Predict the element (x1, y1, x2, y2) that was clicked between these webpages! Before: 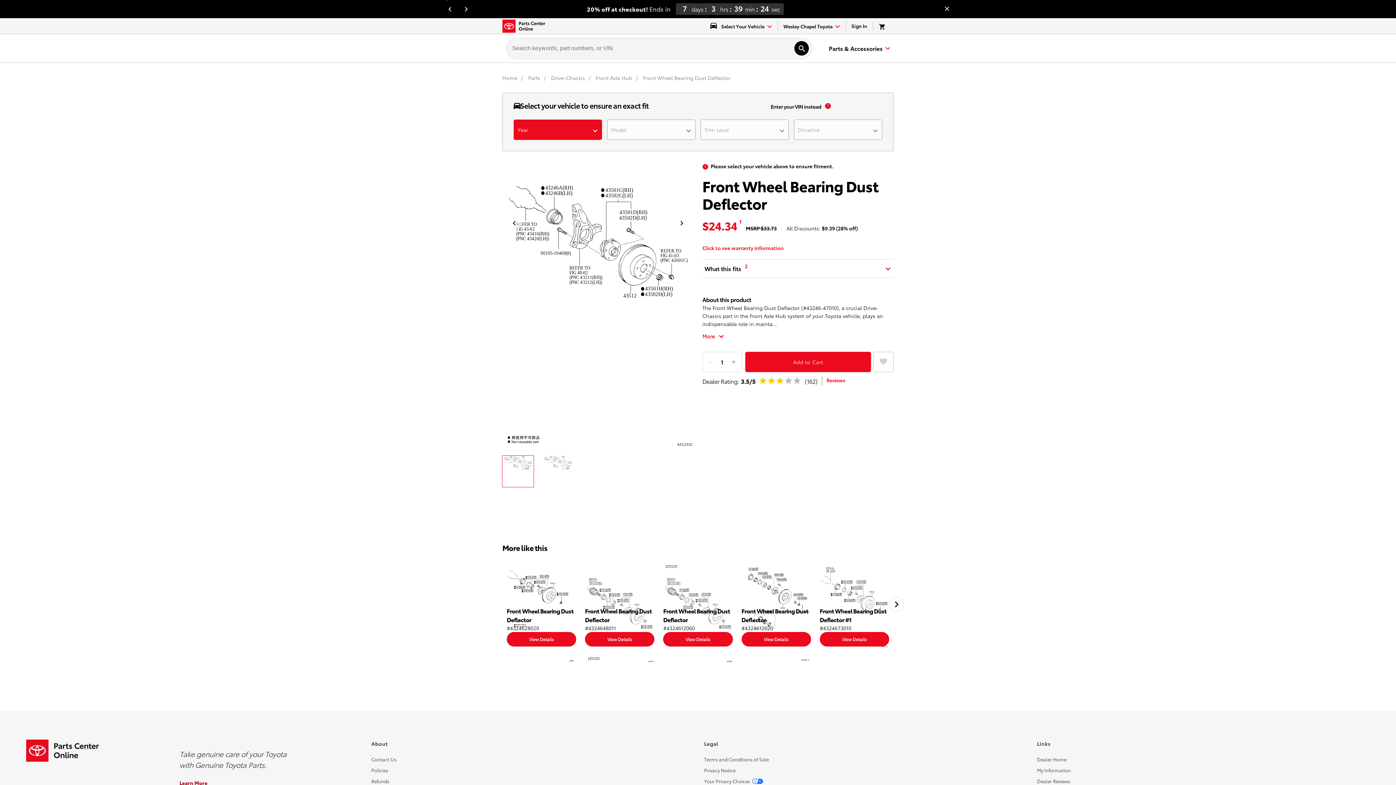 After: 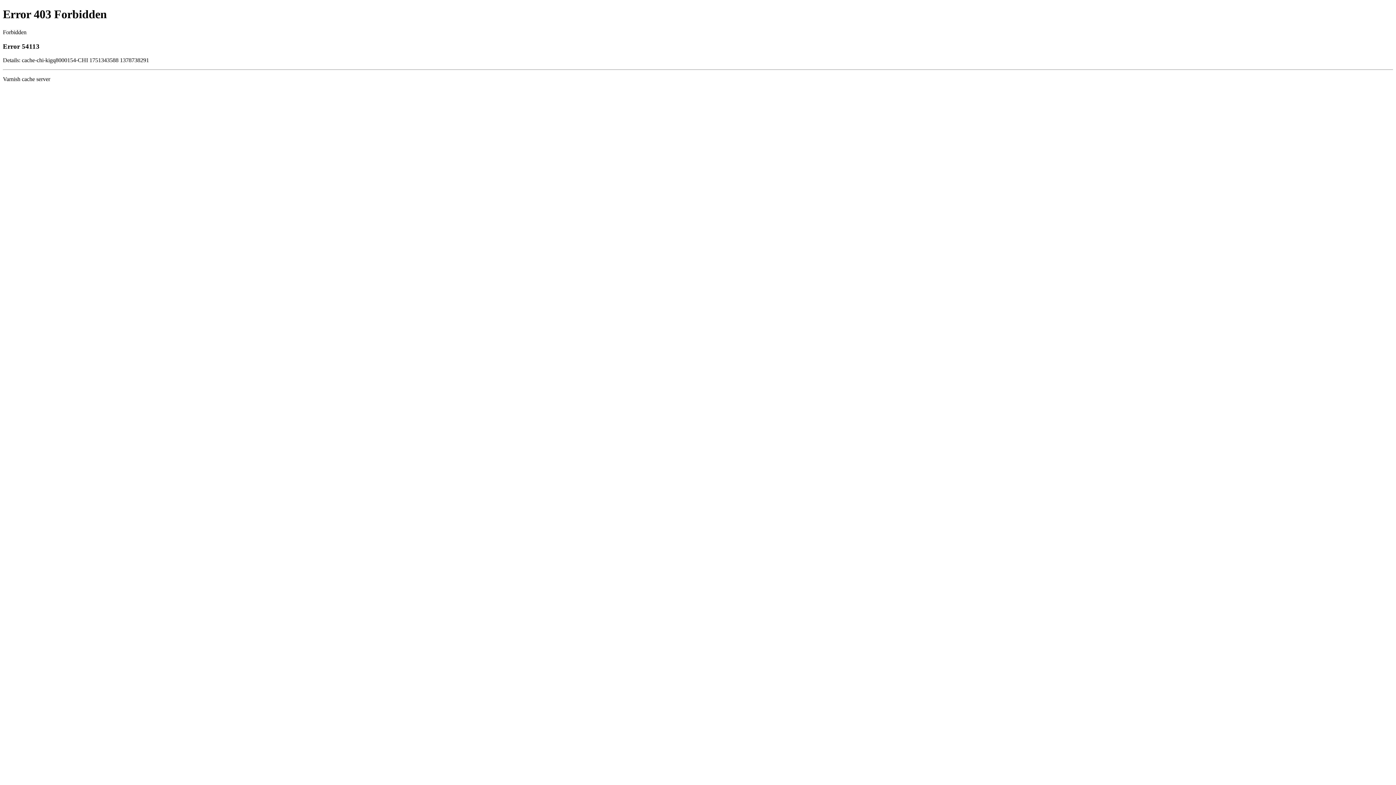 Action: label: my-account sign-in bbox: (846, 21, 873, 30)